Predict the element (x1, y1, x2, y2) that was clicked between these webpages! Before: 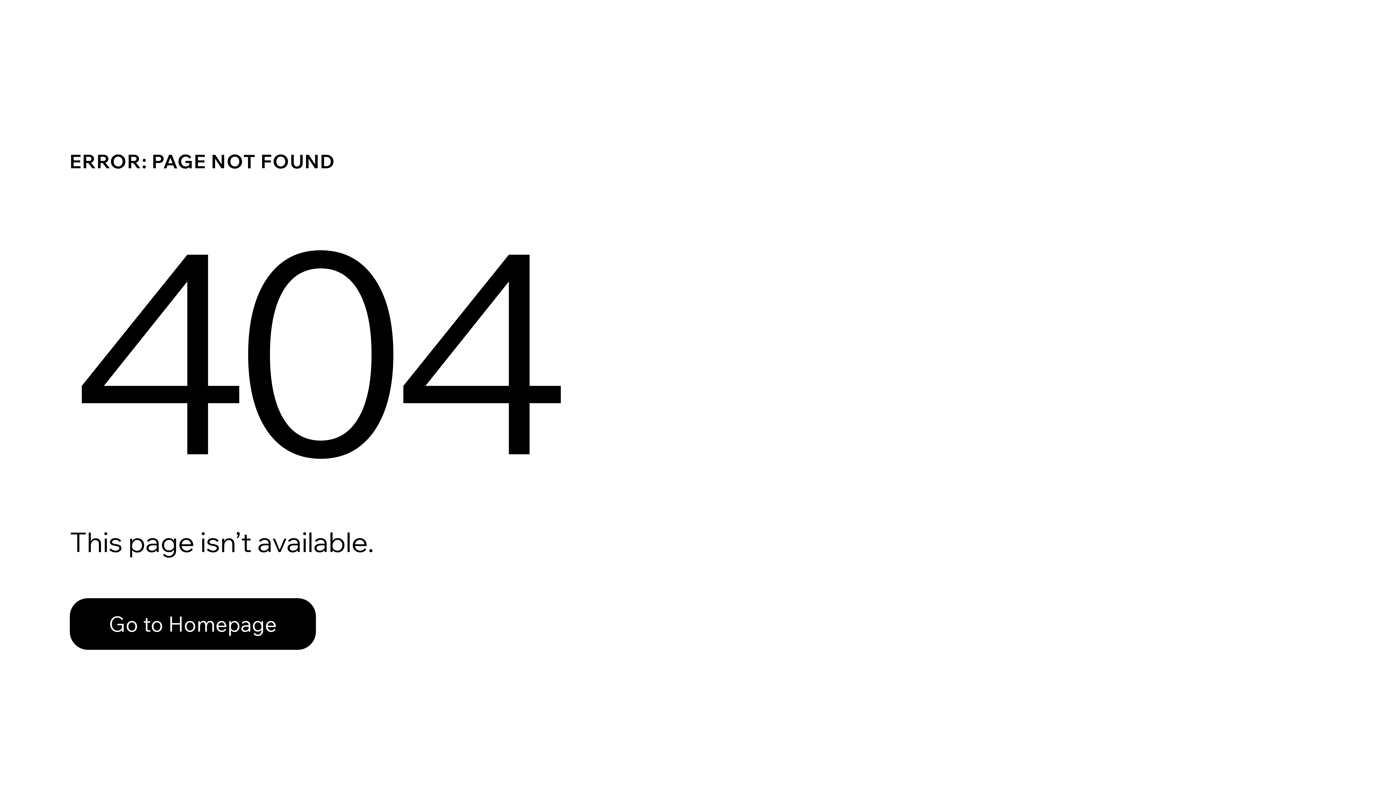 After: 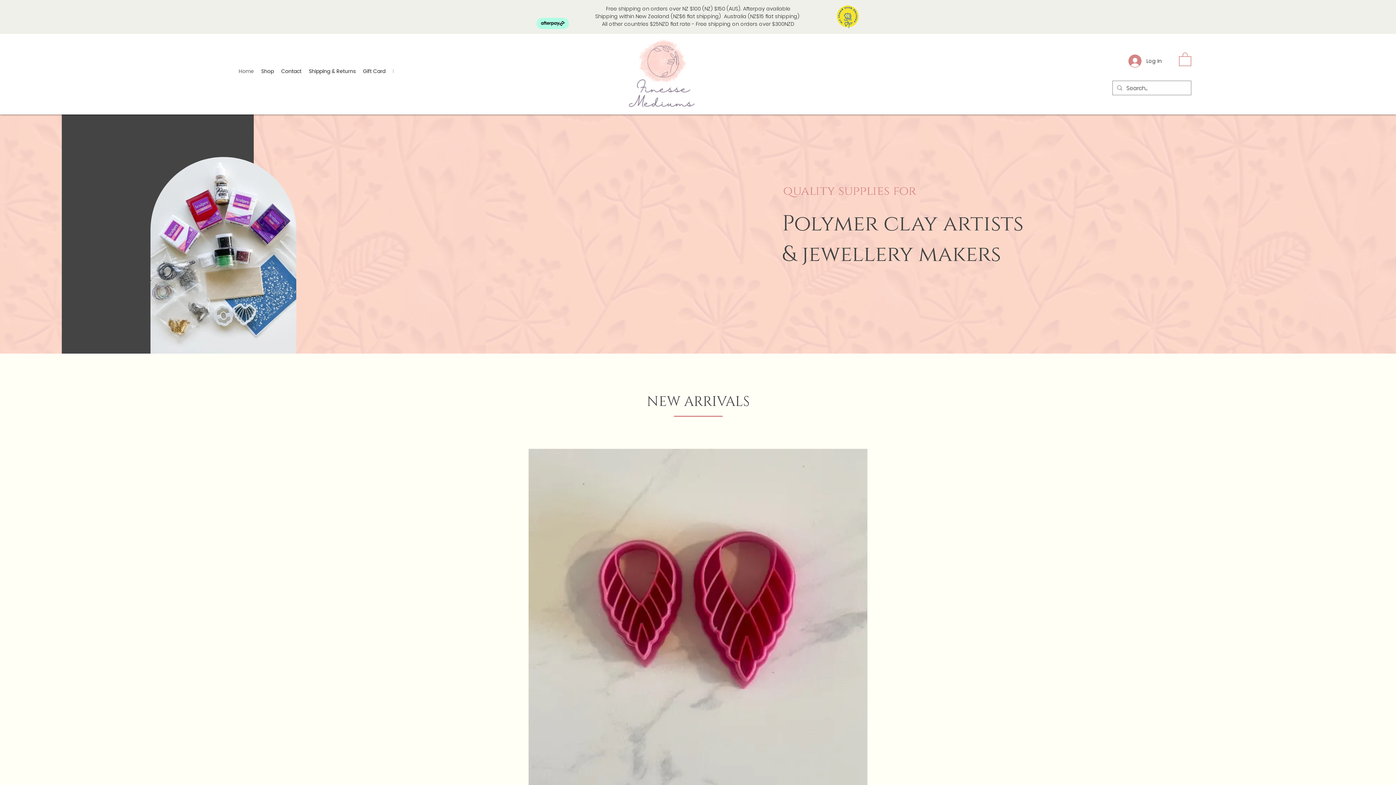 Action: label: Go to Homepage bbox: (69, 582, 768, 659)